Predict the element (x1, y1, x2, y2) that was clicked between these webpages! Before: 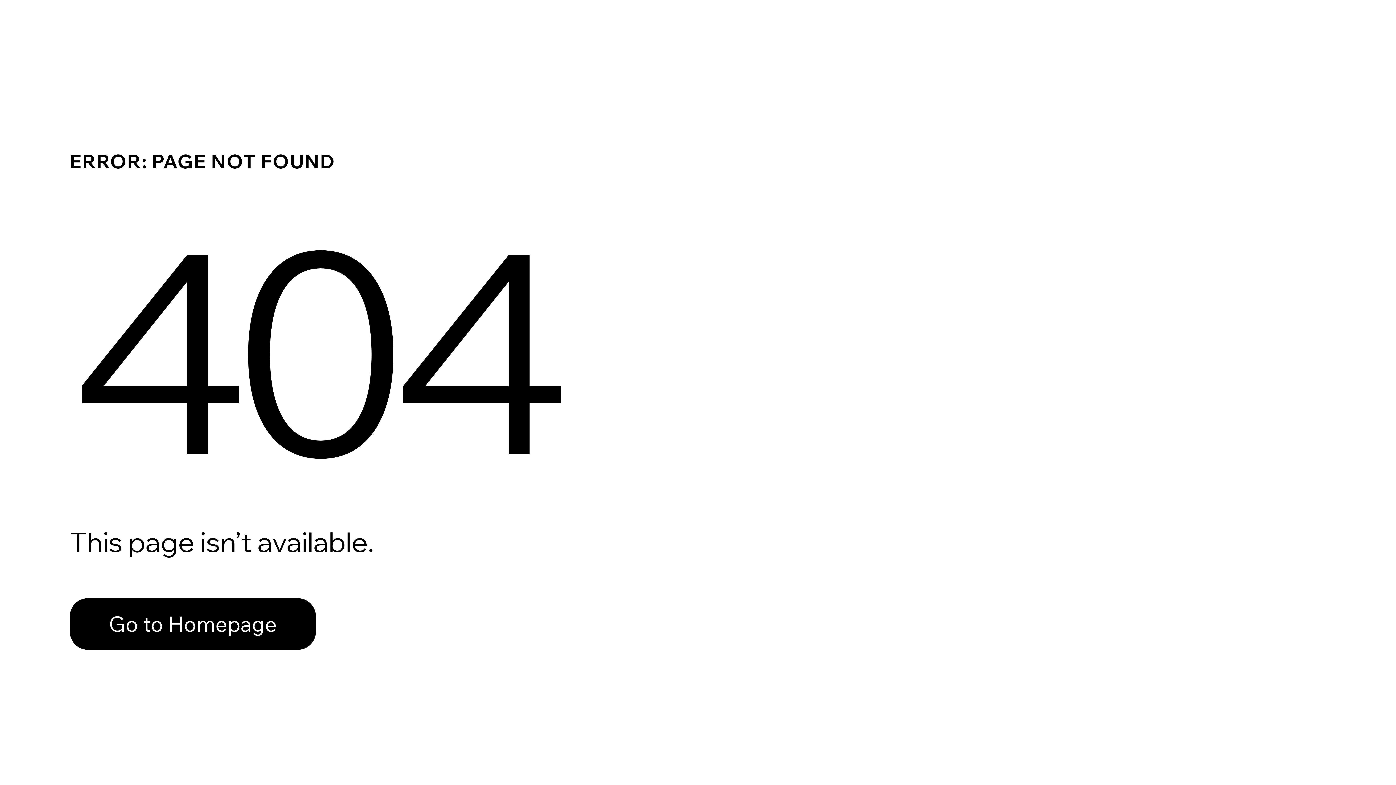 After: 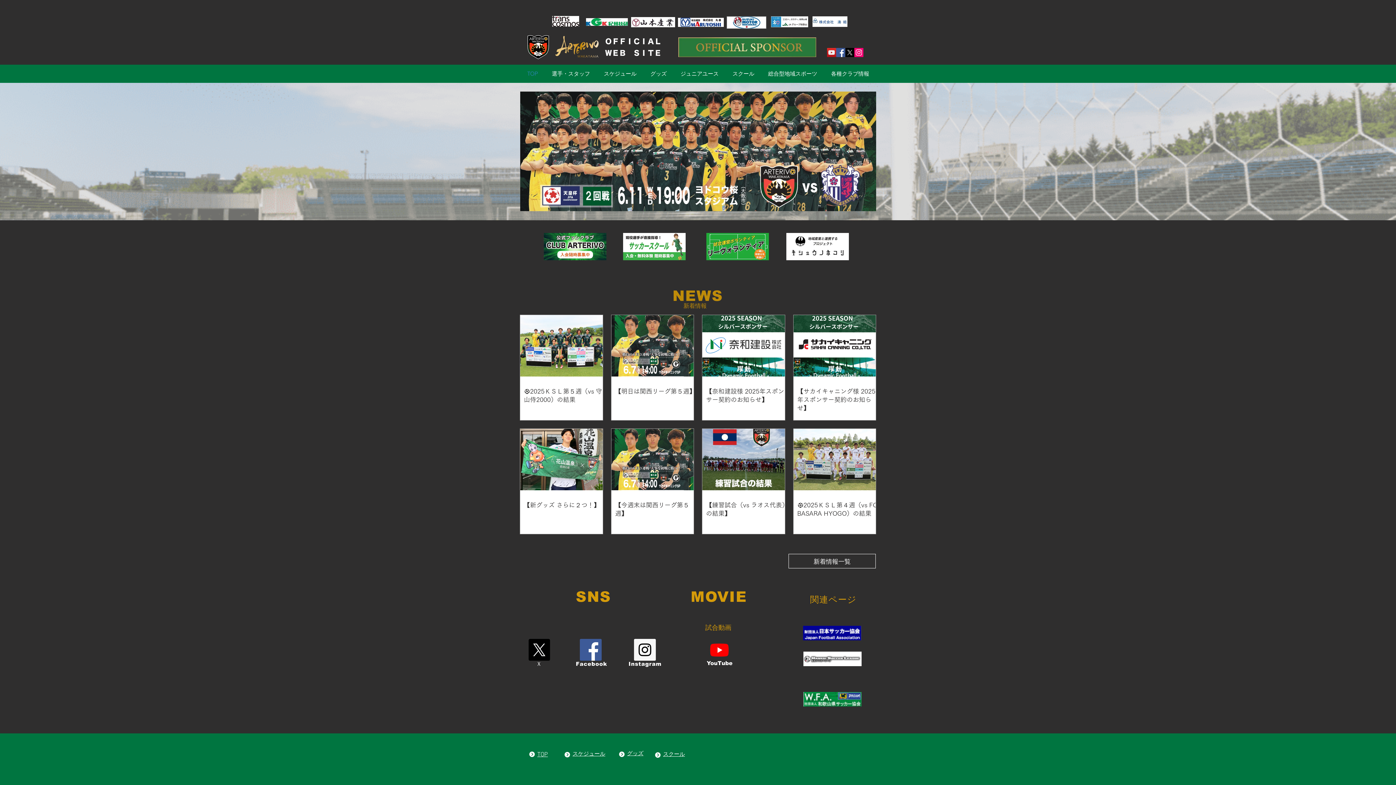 Action: label: Go to Homepage bbox: (69, 582, 768, 659)